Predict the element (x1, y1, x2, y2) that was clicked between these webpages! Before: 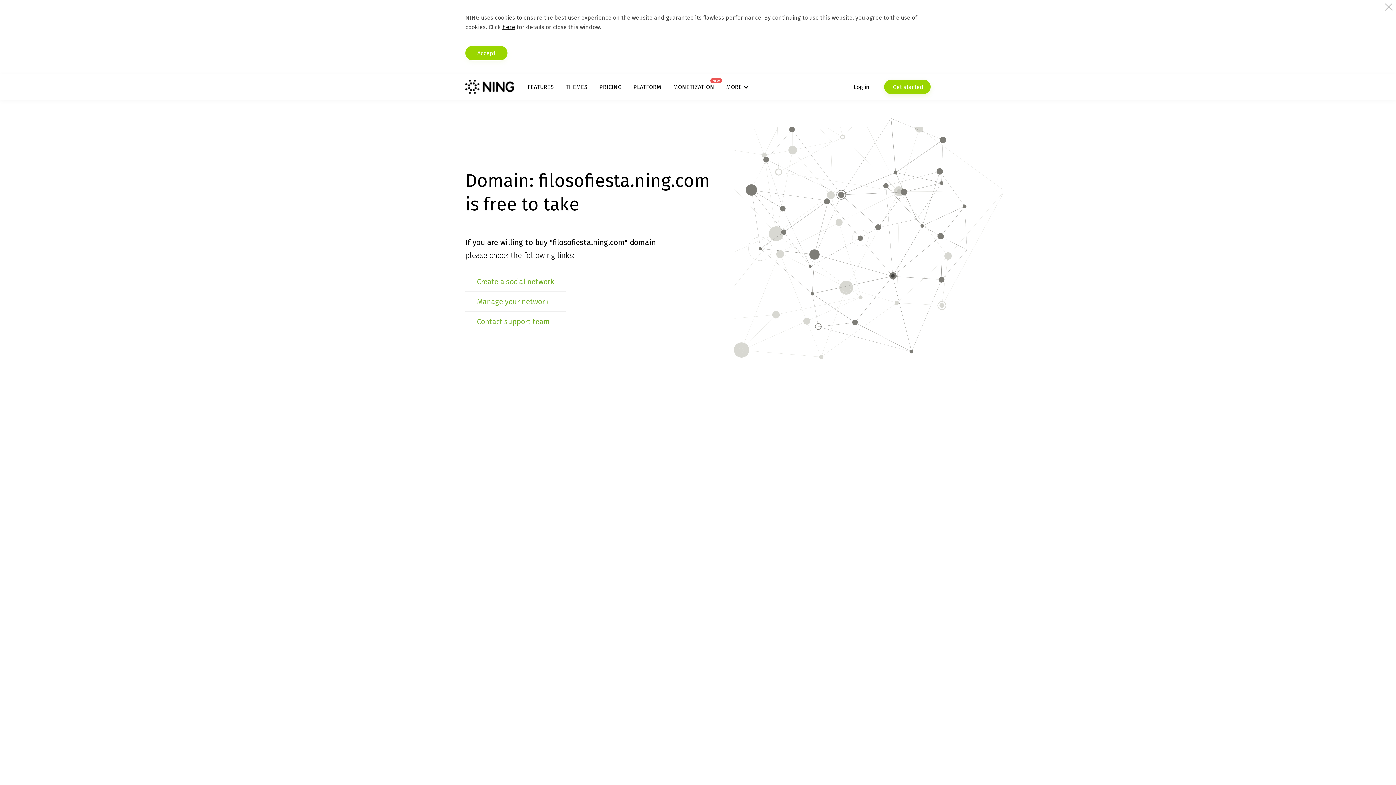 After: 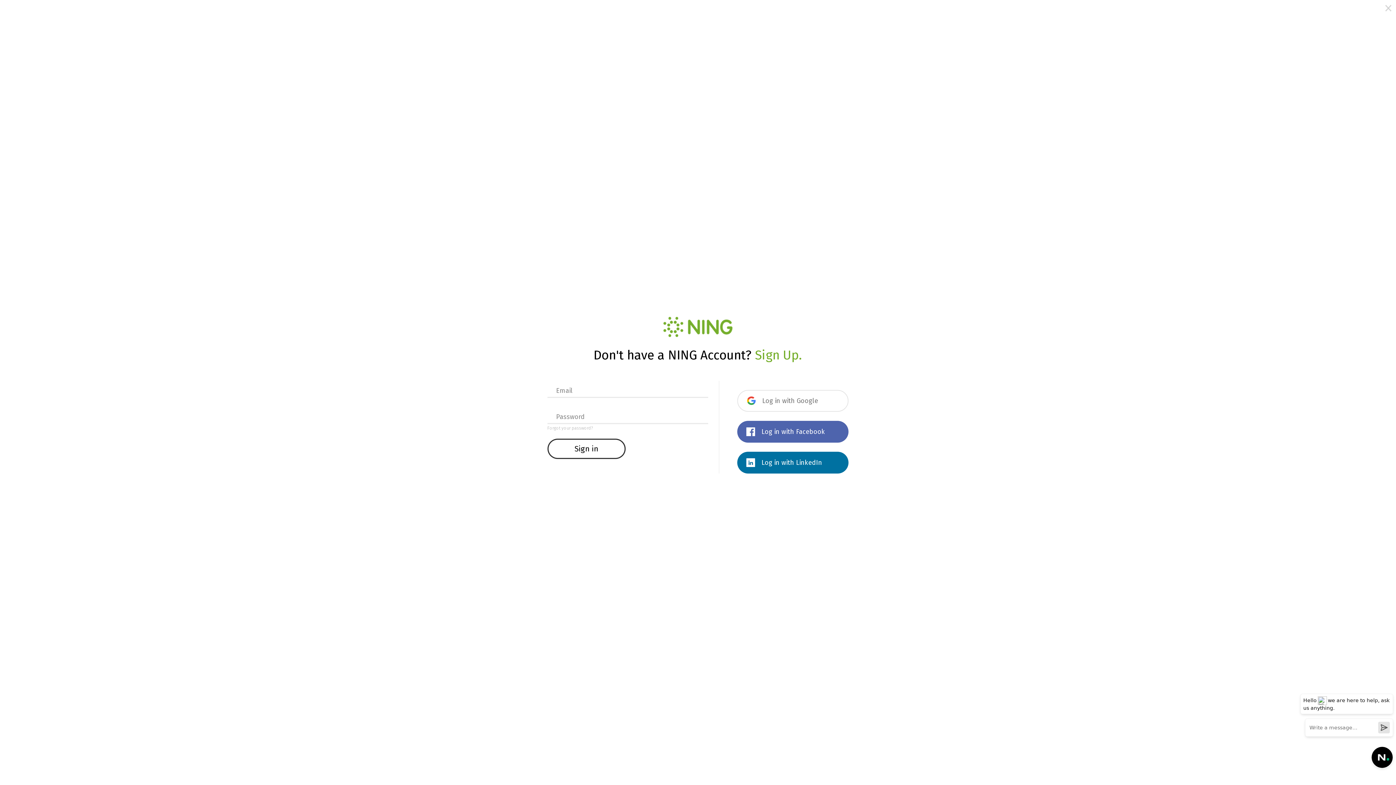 Action: bbox: (477, 297, 548, 306) label: Manage your network